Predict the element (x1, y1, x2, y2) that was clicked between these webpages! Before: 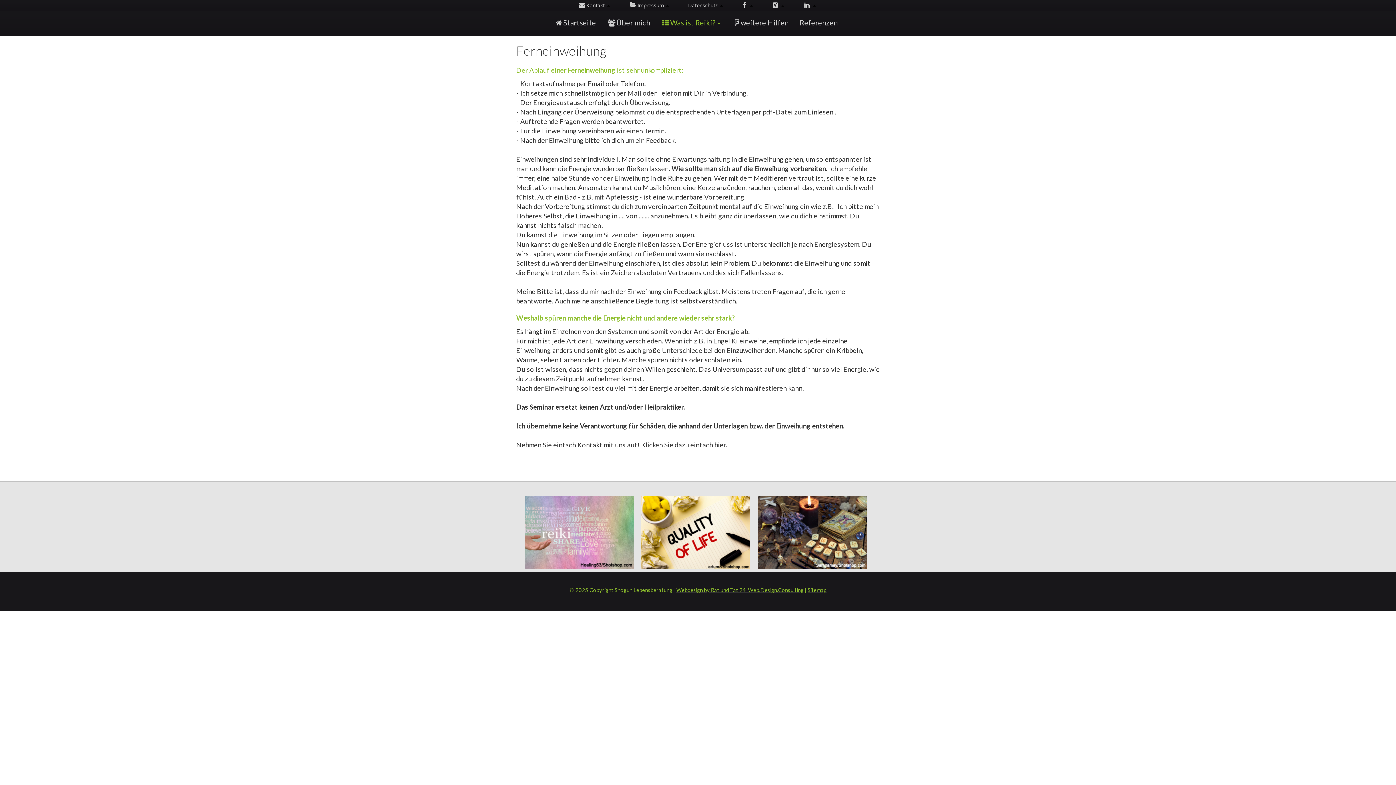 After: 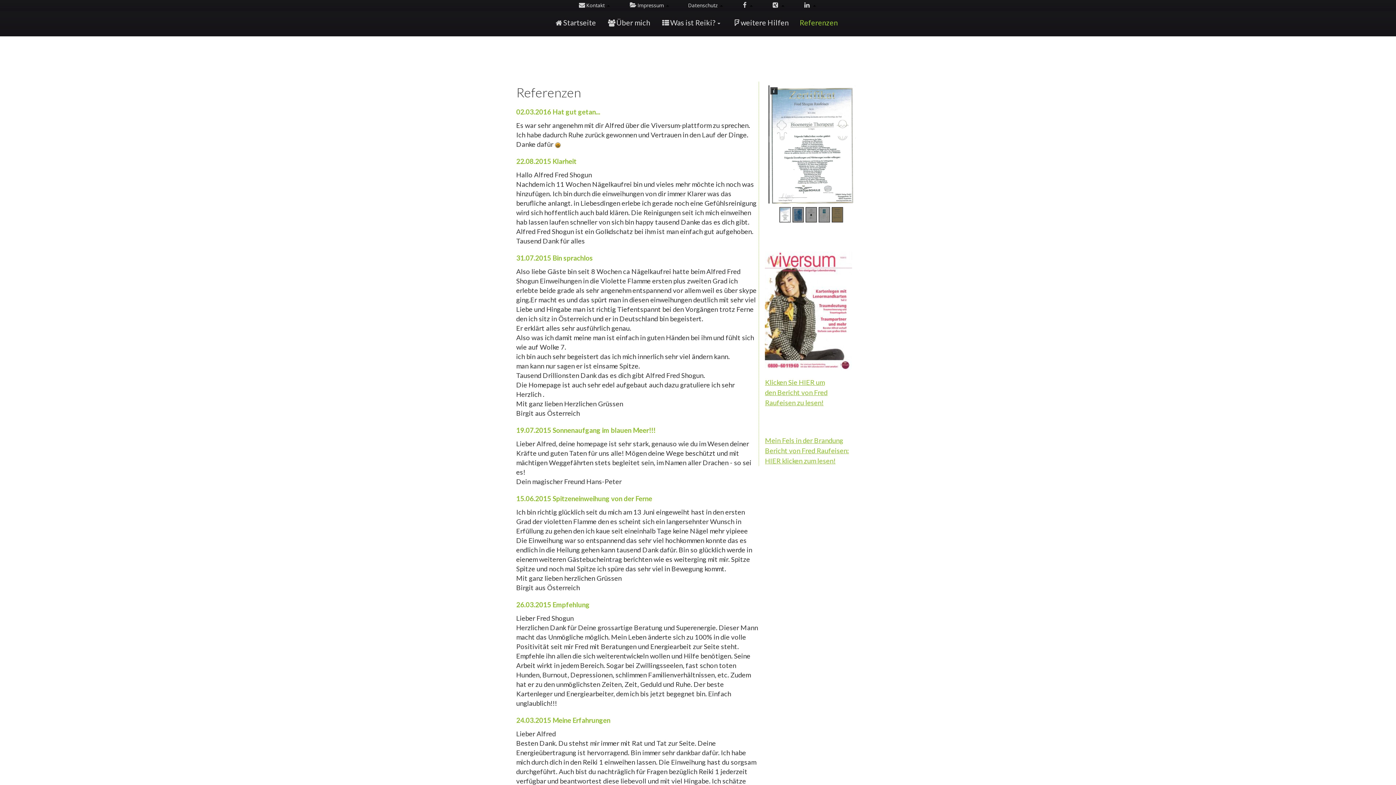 Action: bbox: (799, 17, 838, 30) label: Referenzen